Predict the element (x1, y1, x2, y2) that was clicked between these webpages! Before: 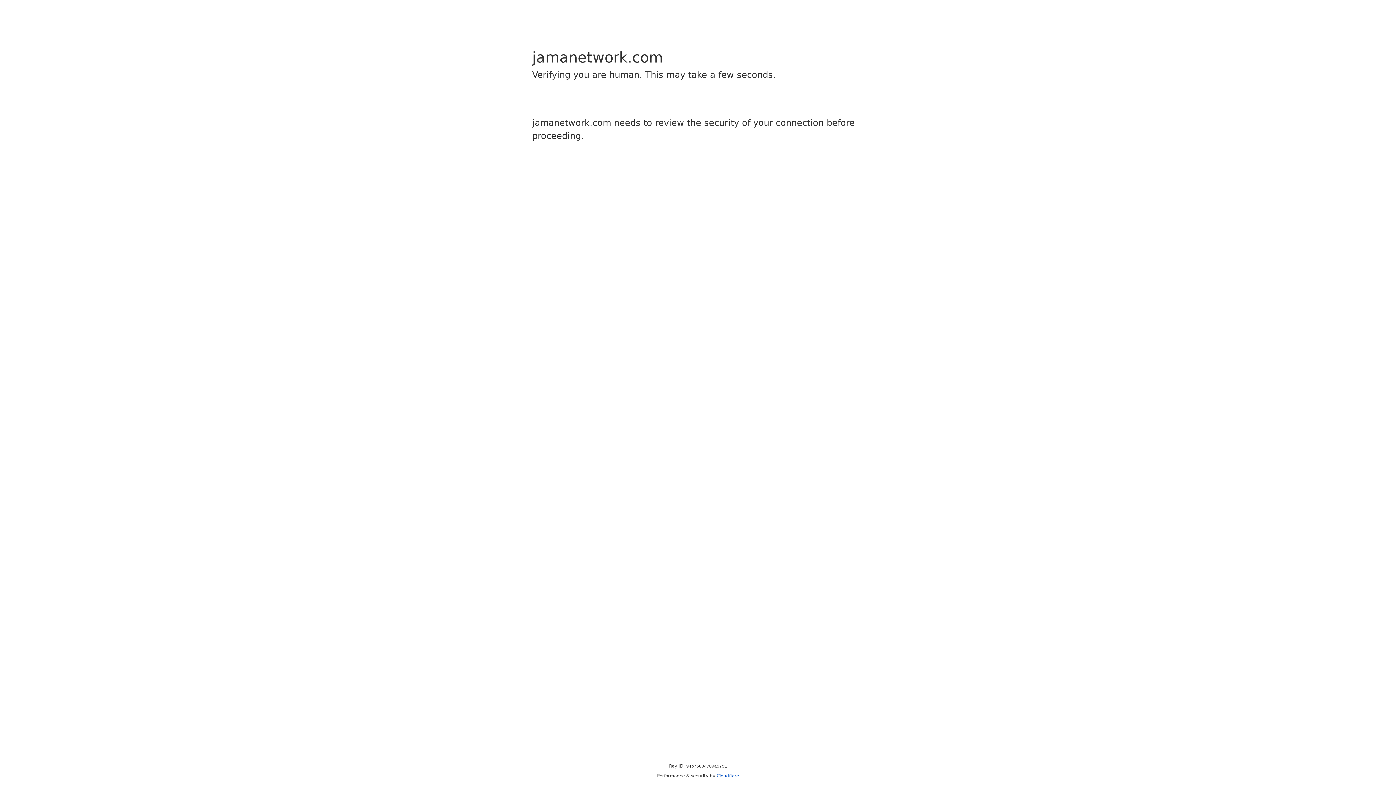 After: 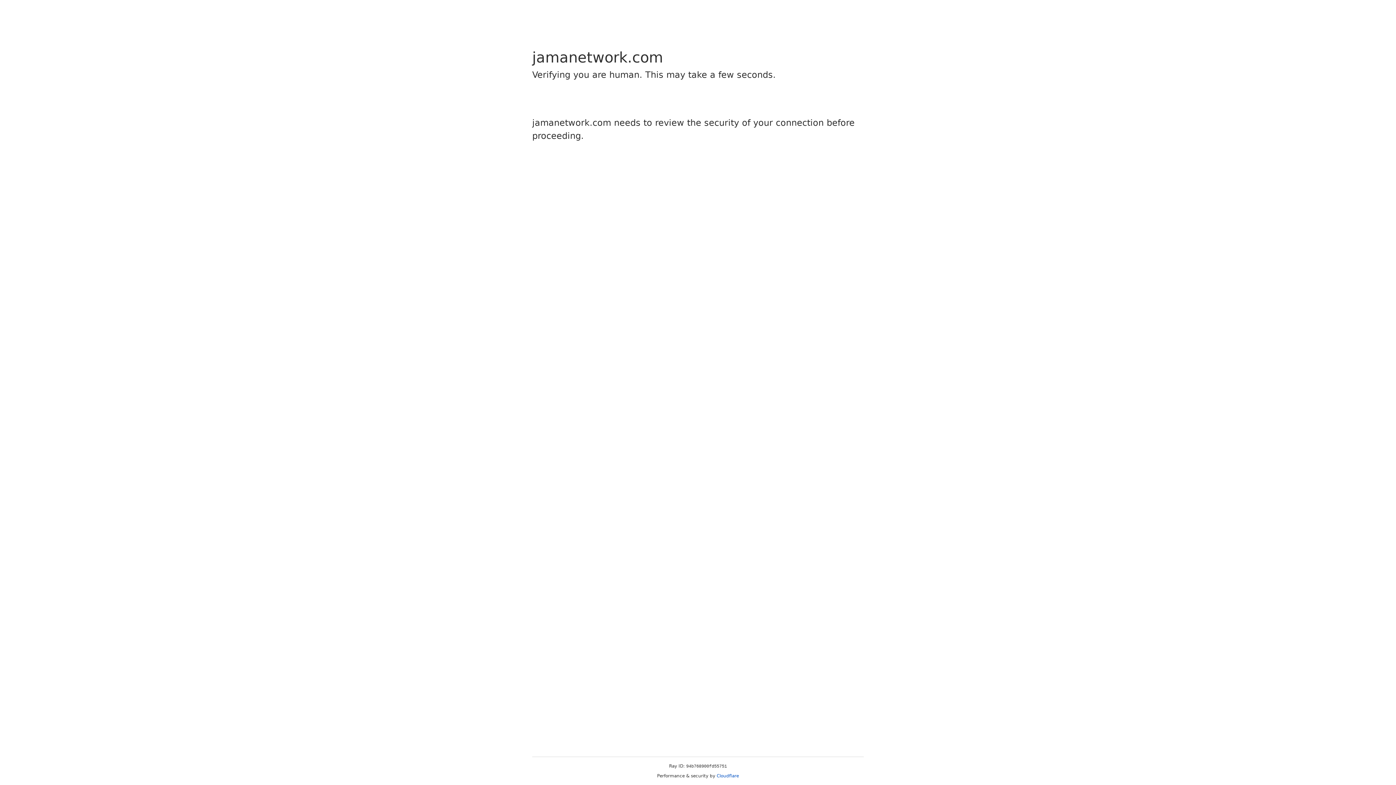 Action: bbox: (716, 773, 739, 778) label: Cloudflare